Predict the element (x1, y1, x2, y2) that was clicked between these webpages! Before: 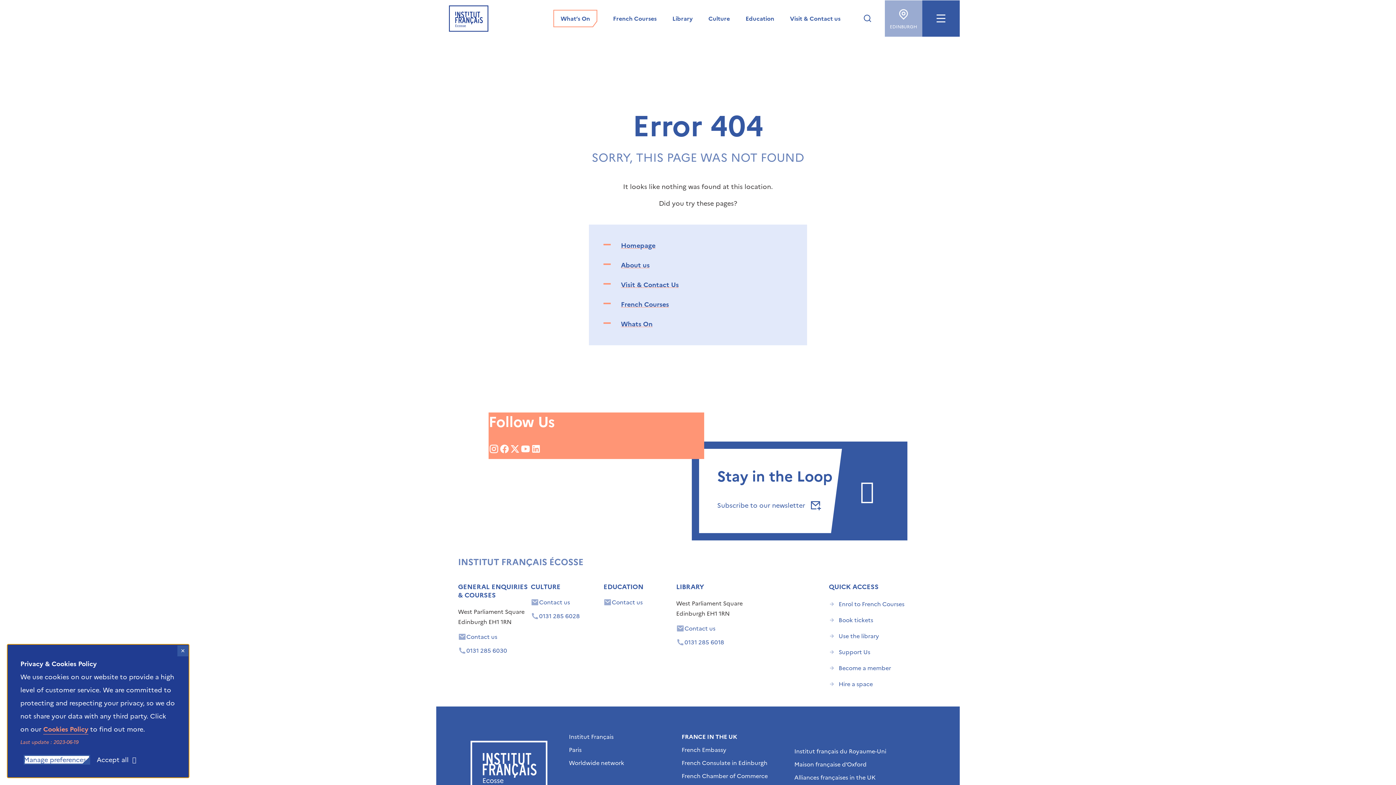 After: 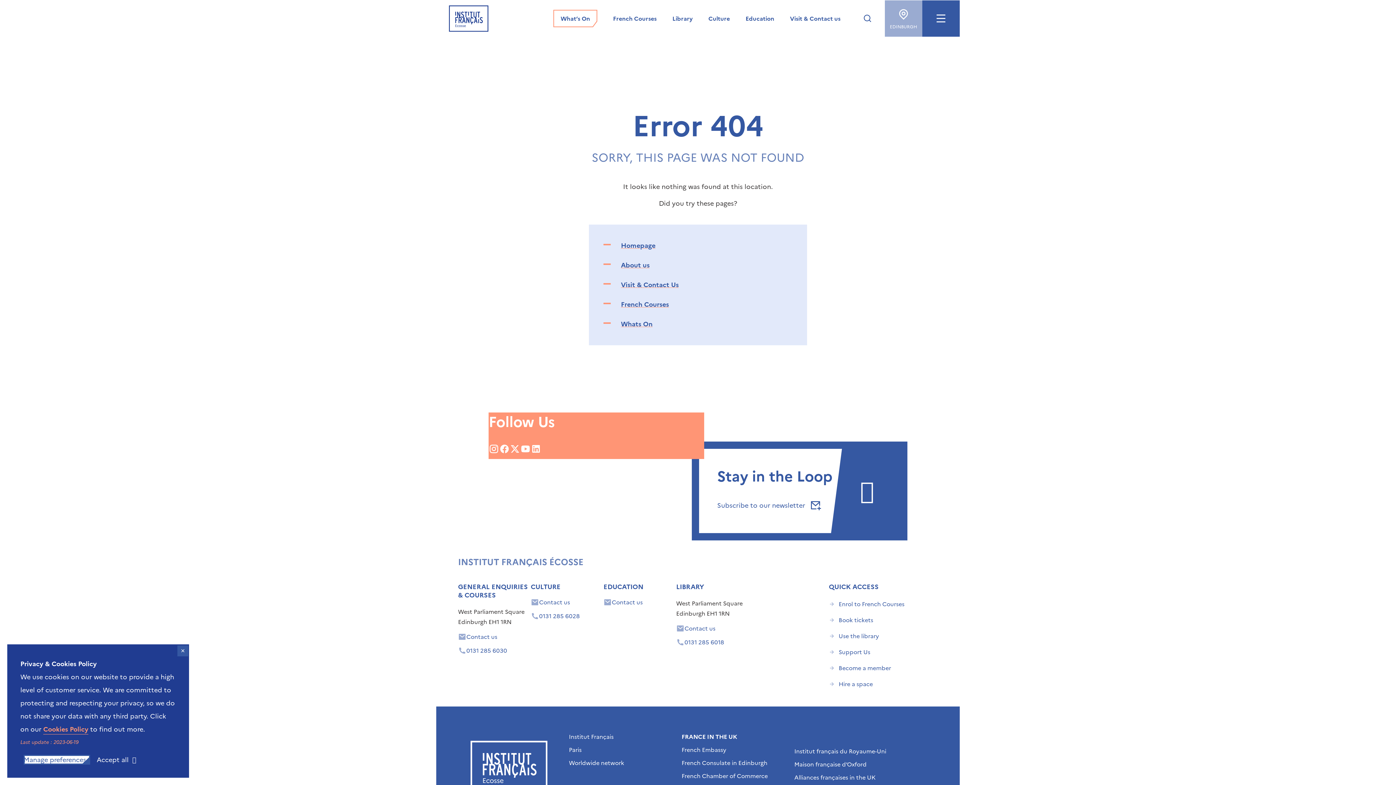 Action: bbox: (466, 634, 497, 639) label: Contact us